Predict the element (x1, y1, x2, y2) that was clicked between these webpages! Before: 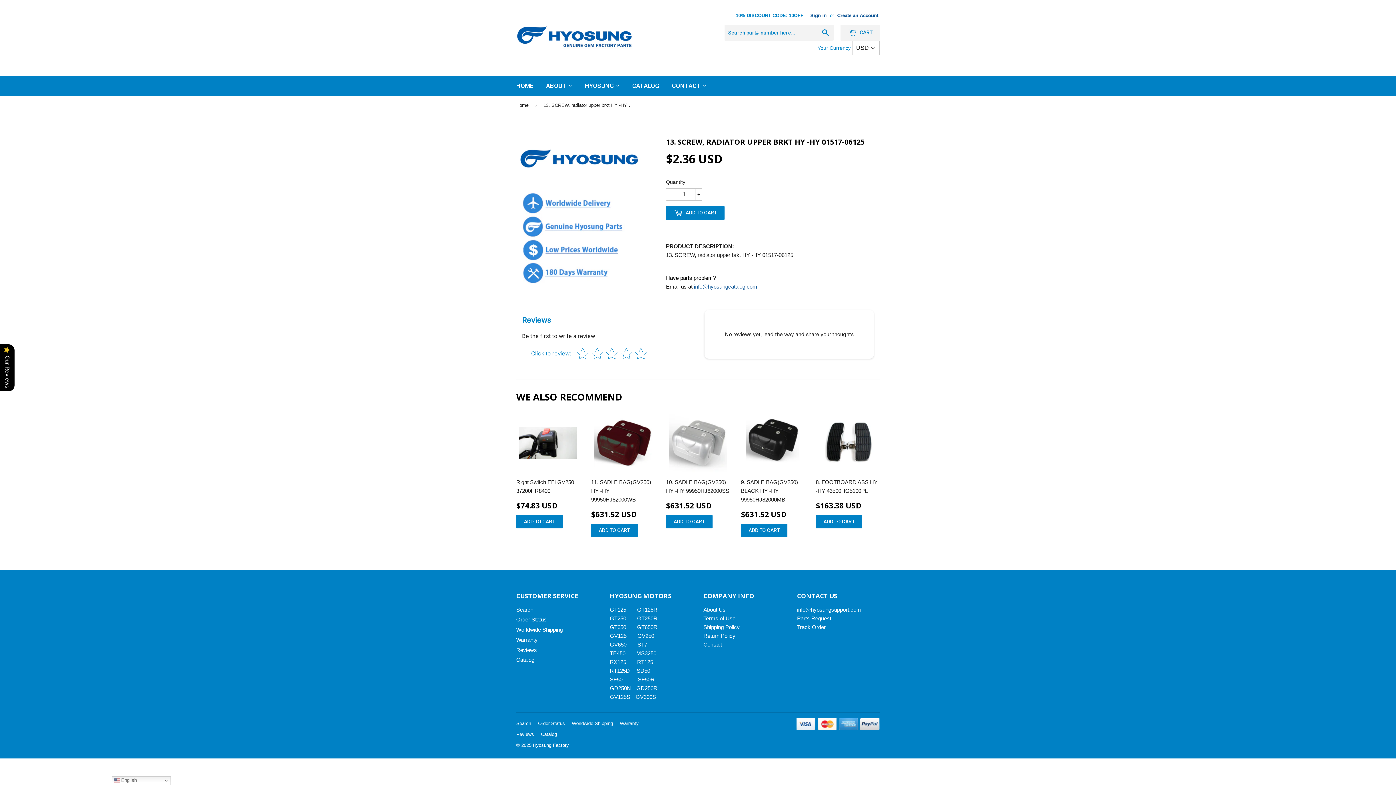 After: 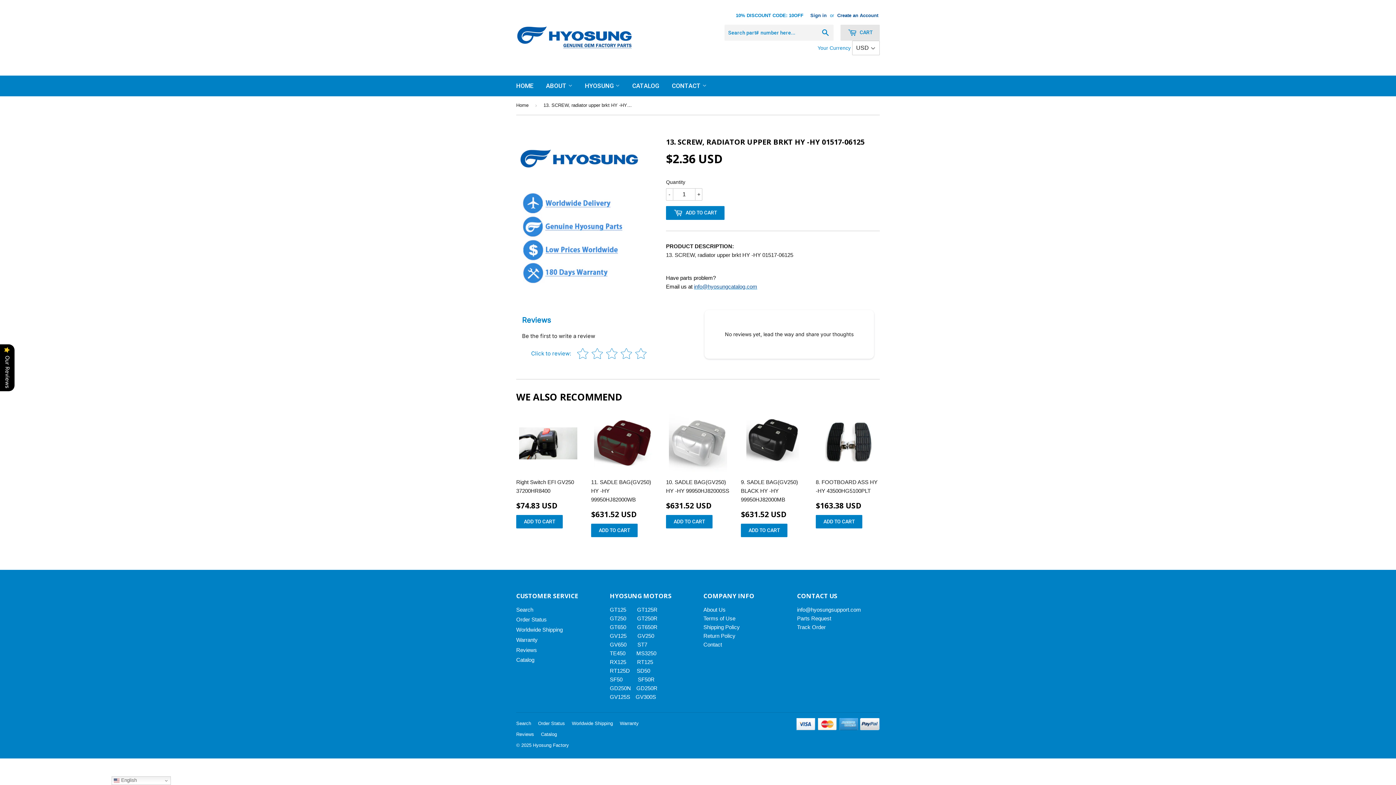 Action: bbox: (840, 24, 880, 40) label:  CART